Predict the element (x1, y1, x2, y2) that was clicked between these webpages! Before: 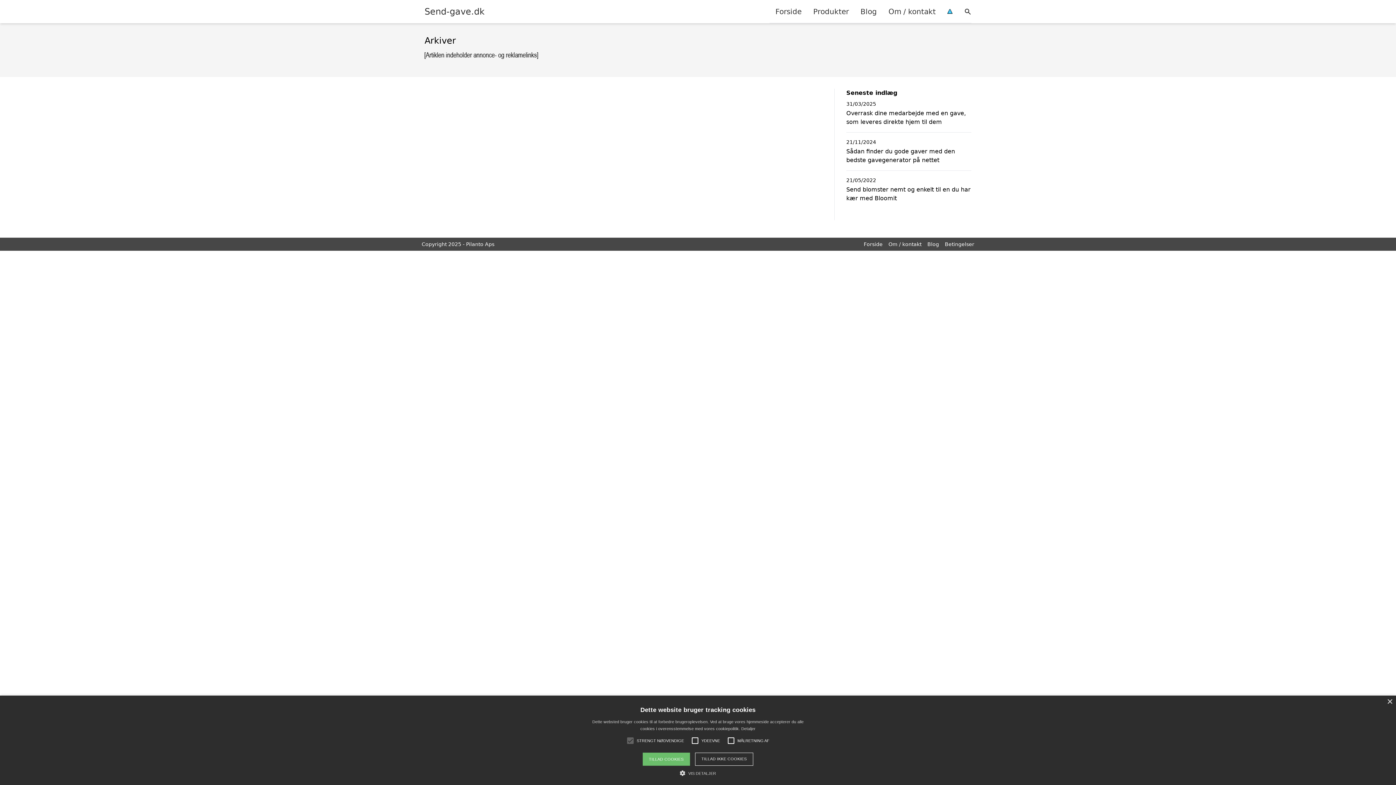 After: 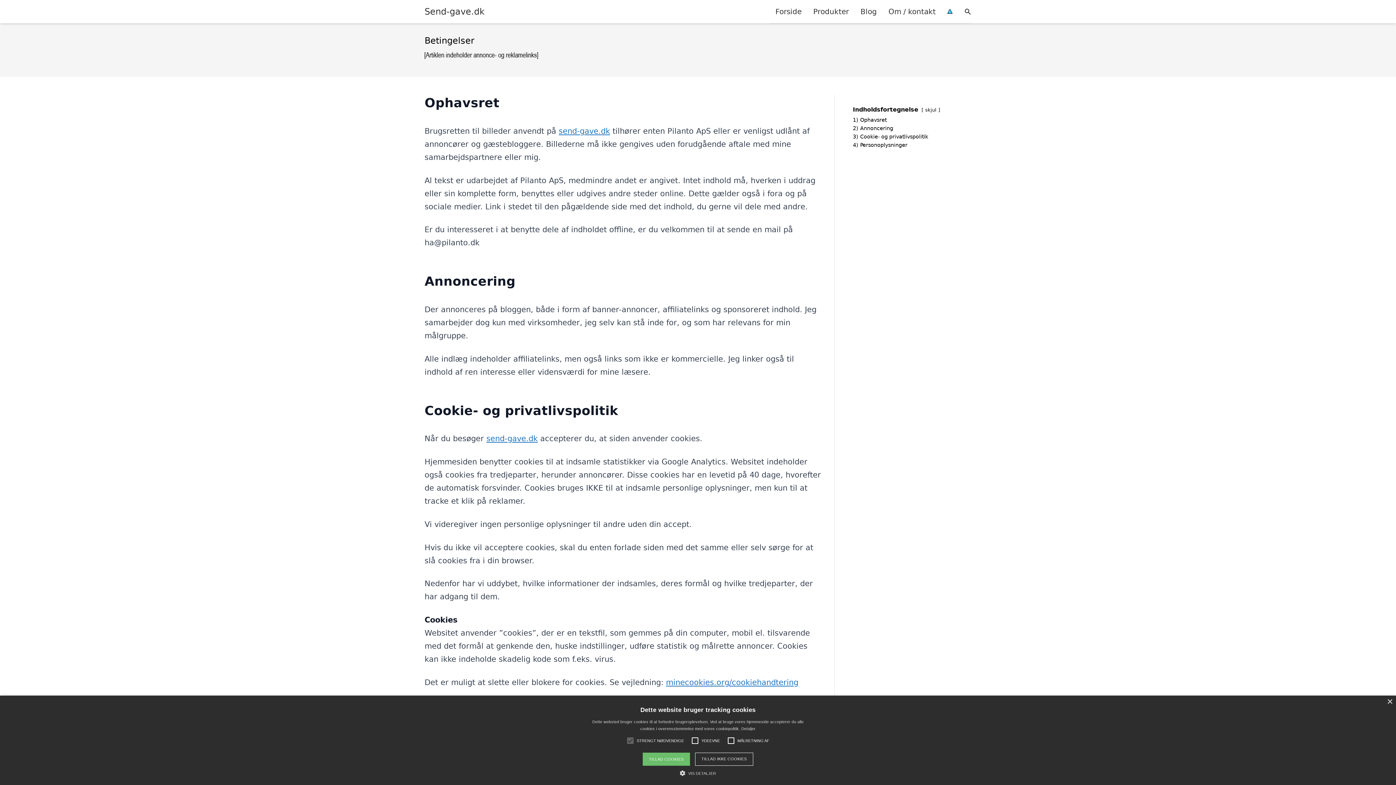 Action: bbox: (941, 0, 958, 22)